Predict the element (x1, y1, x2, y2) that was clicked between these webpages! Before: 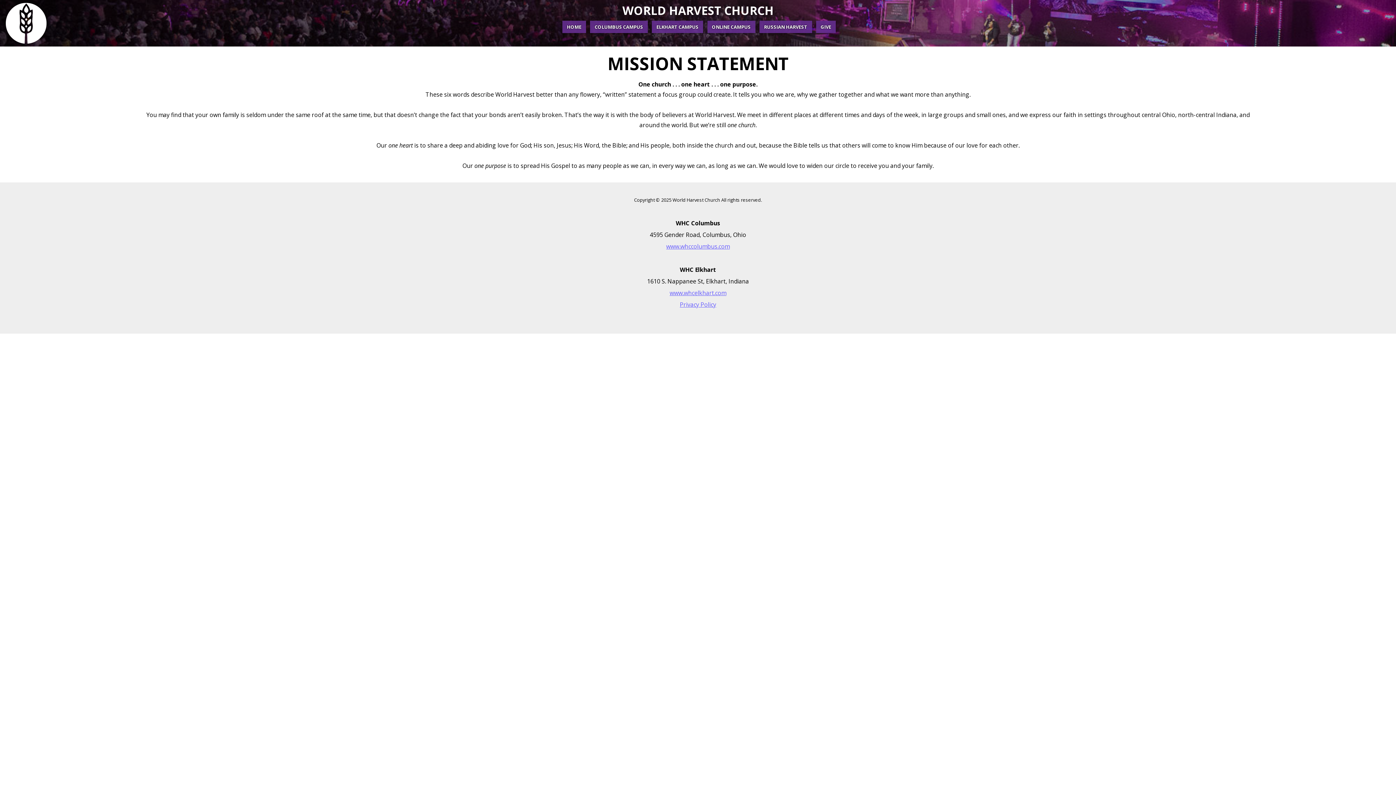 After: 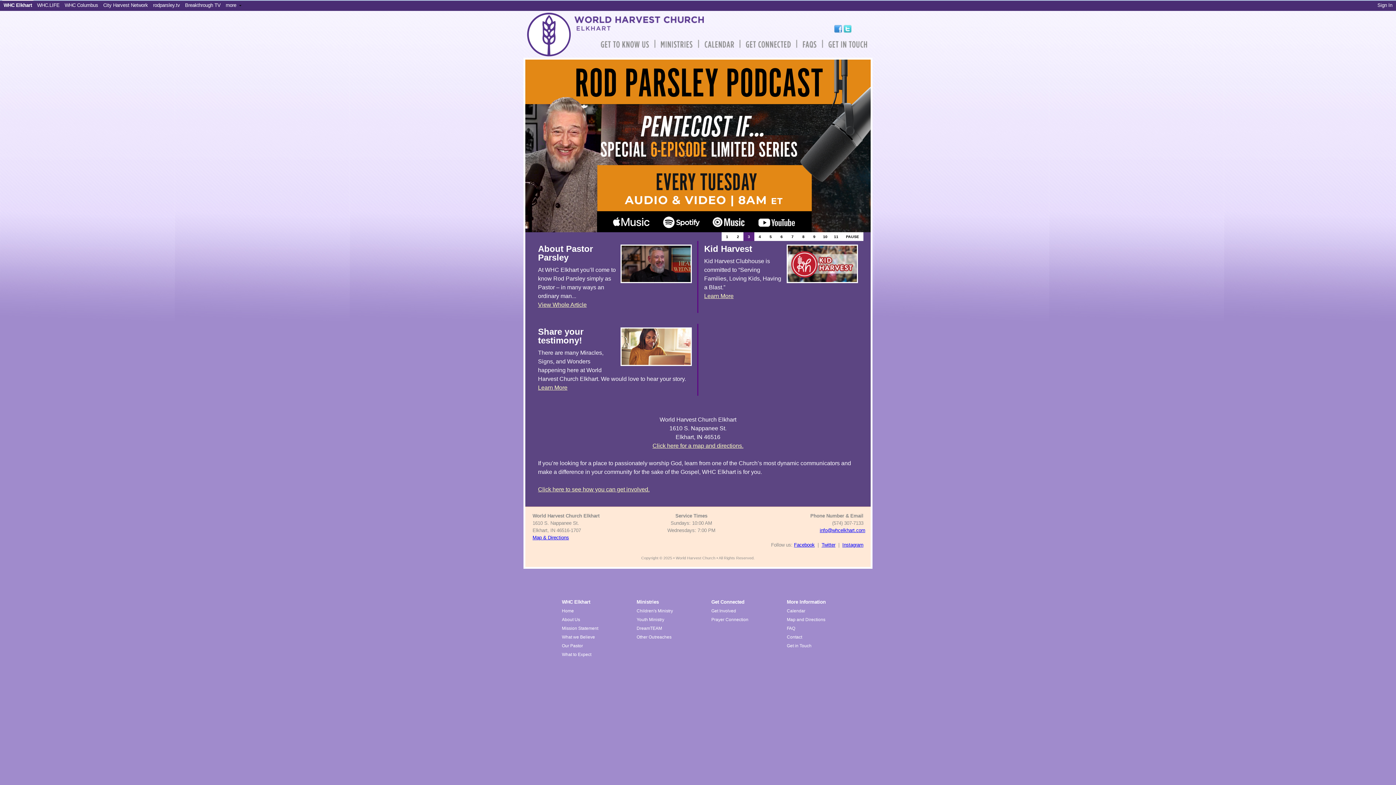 Action: label: ELKHART CAMPUS bbox: (651, 20, 703, 33)